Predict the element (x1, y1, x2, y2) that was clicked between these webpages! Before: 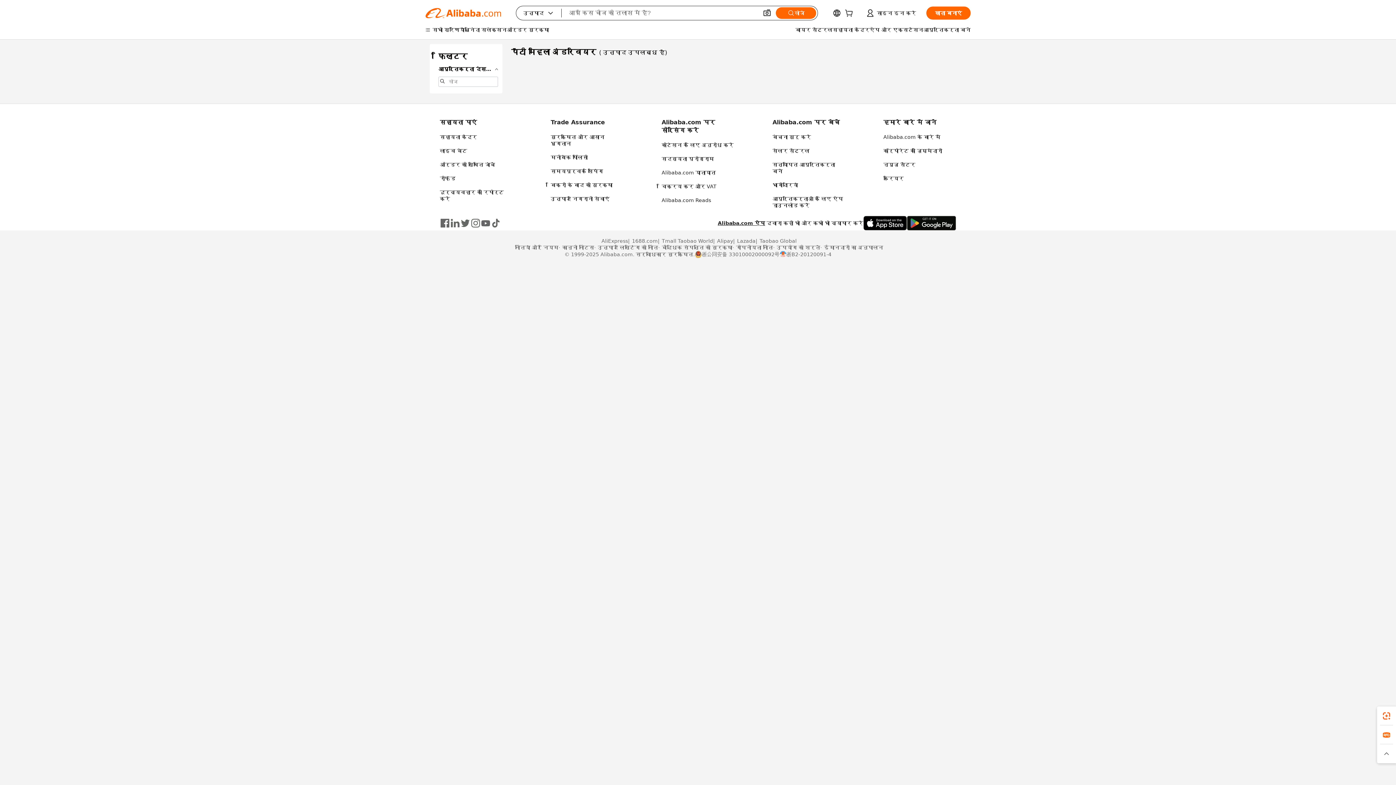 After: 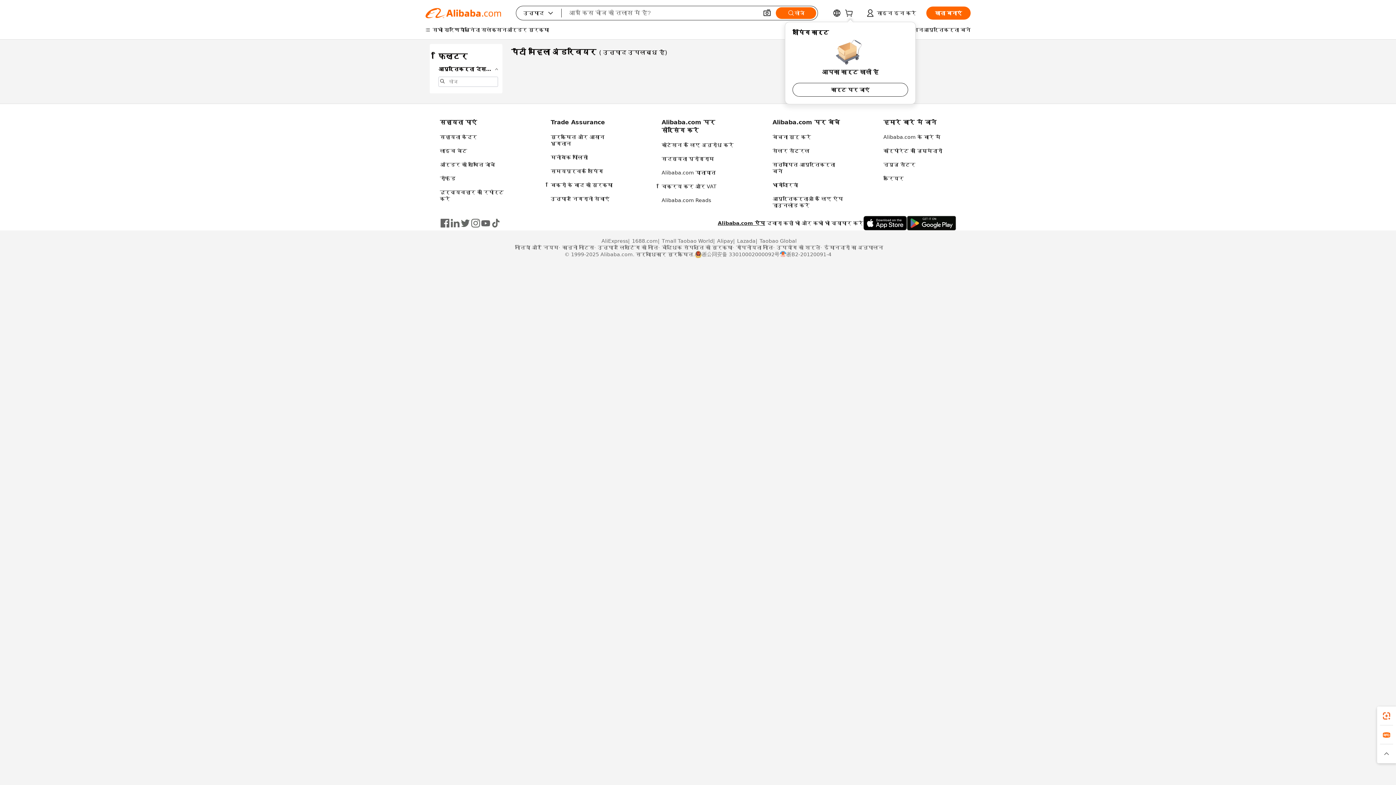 Action: bbox: (845, 11, 856, 17)